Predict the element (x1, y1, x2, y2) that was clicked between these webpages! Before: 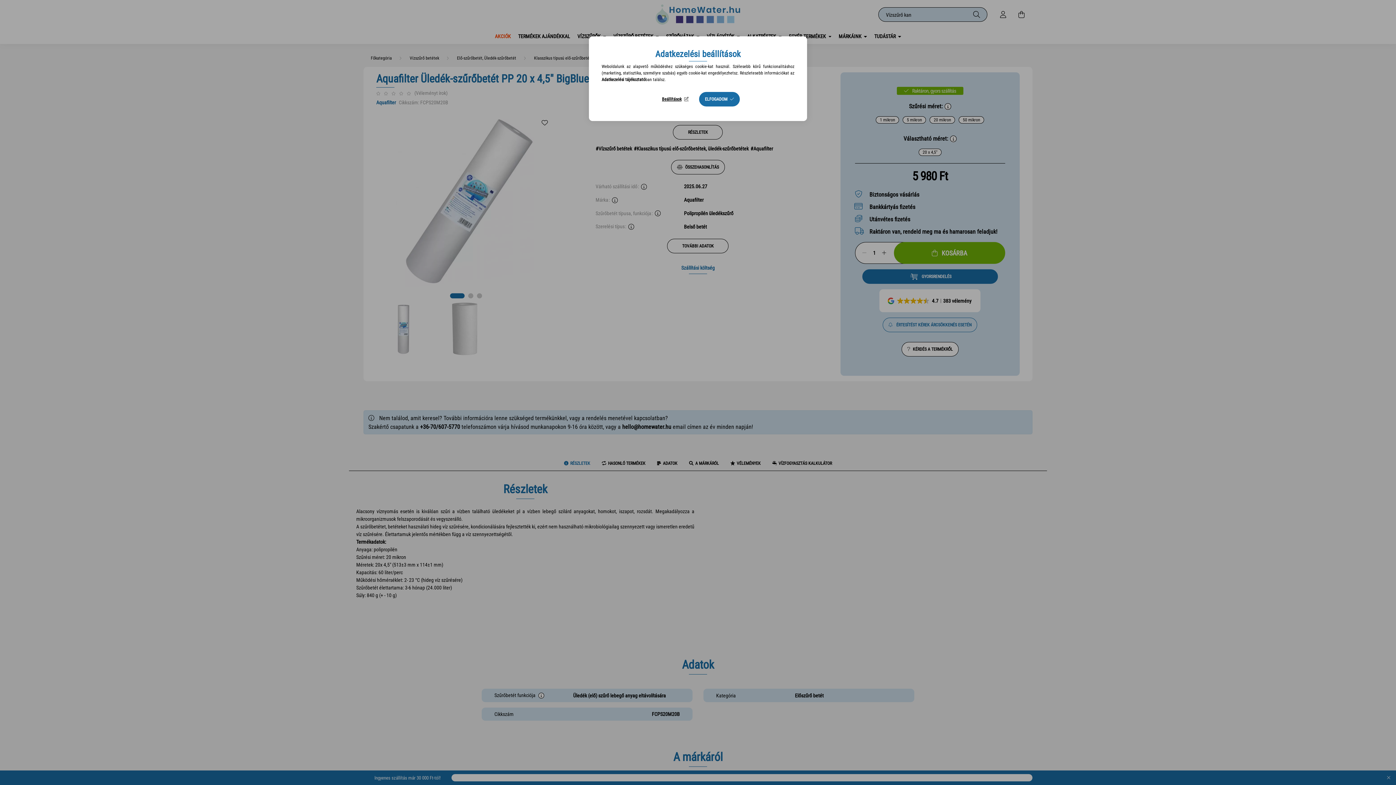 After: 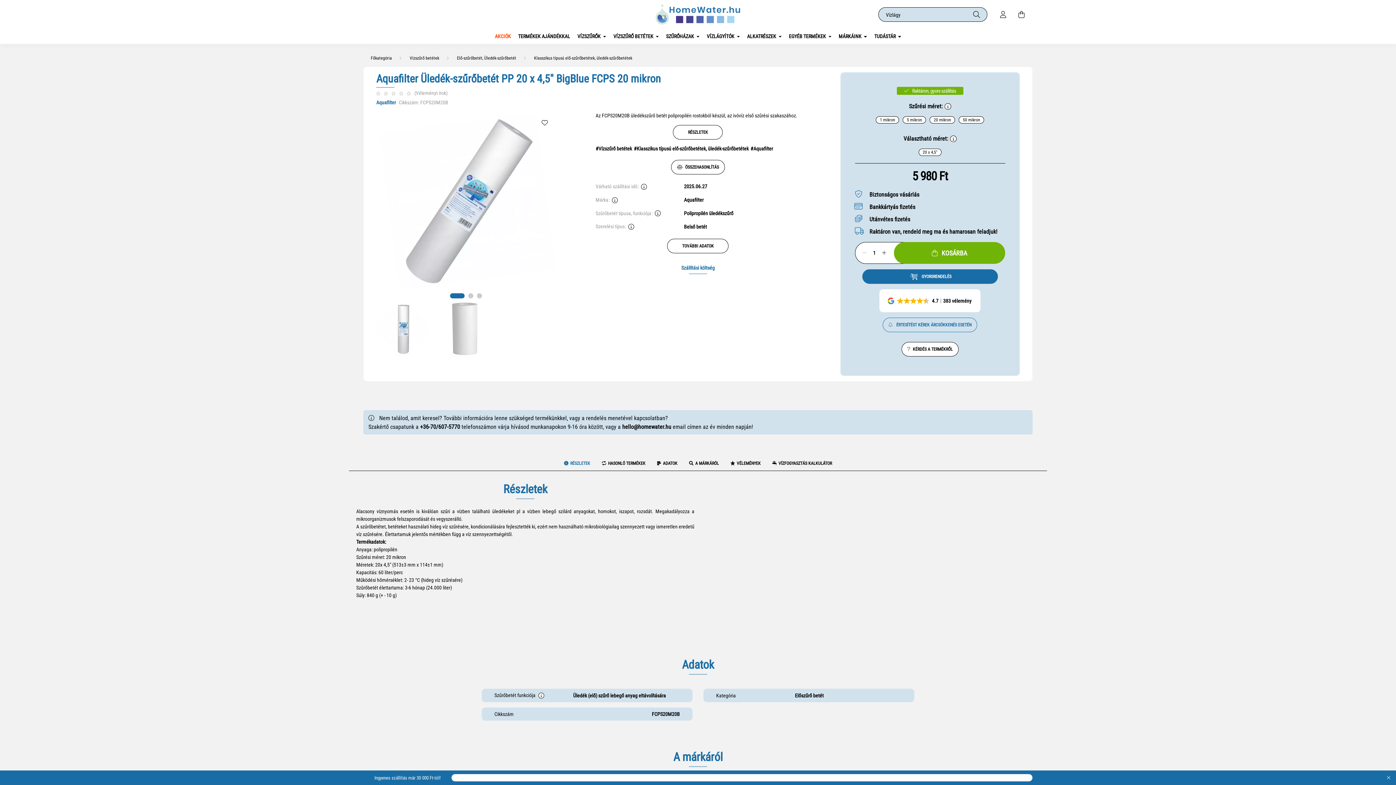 Action: bbox: (699, 92, 740, 106) label: ELFOGADOM